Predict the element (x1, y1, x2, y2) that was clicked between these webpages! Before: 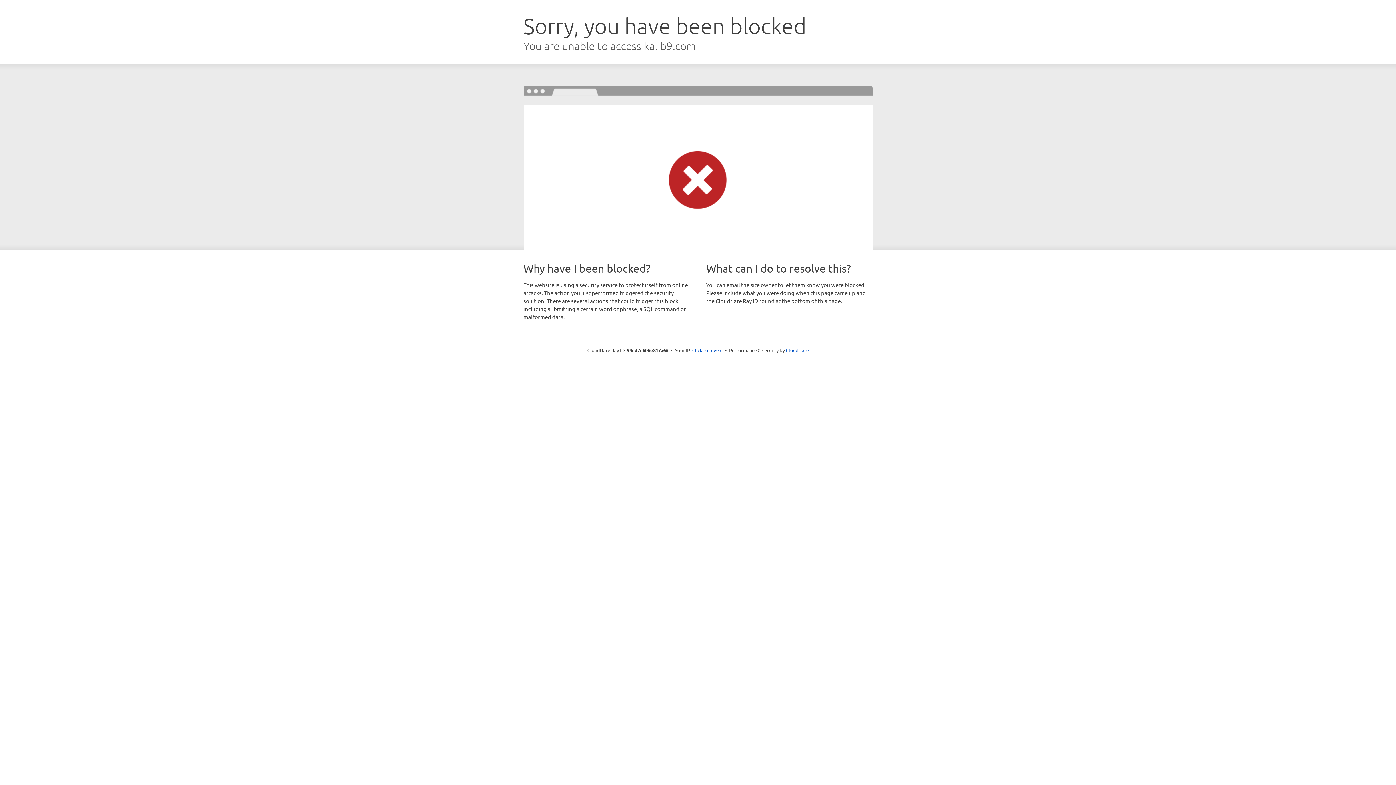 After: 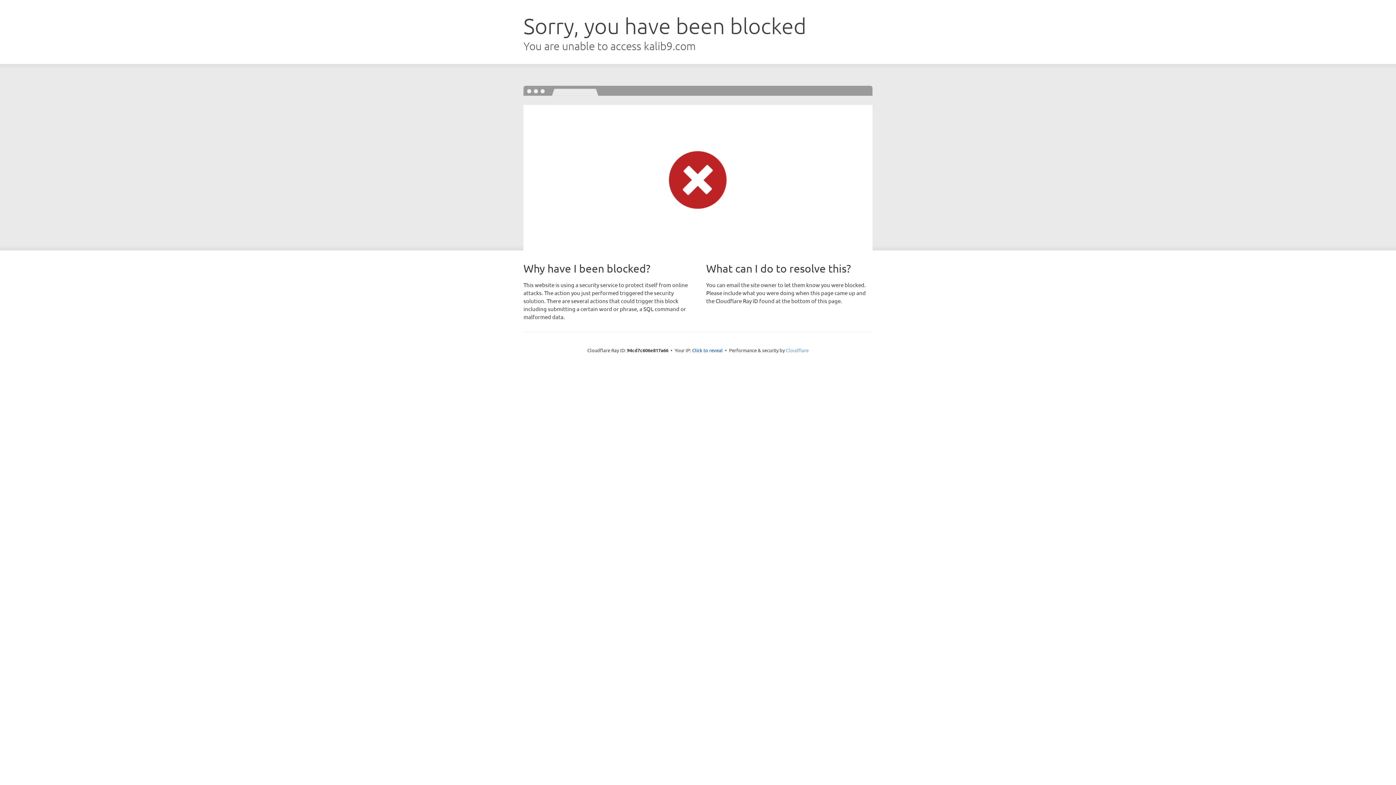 Action: label: Cloudflare bbox: (786, 347, 808, 353)